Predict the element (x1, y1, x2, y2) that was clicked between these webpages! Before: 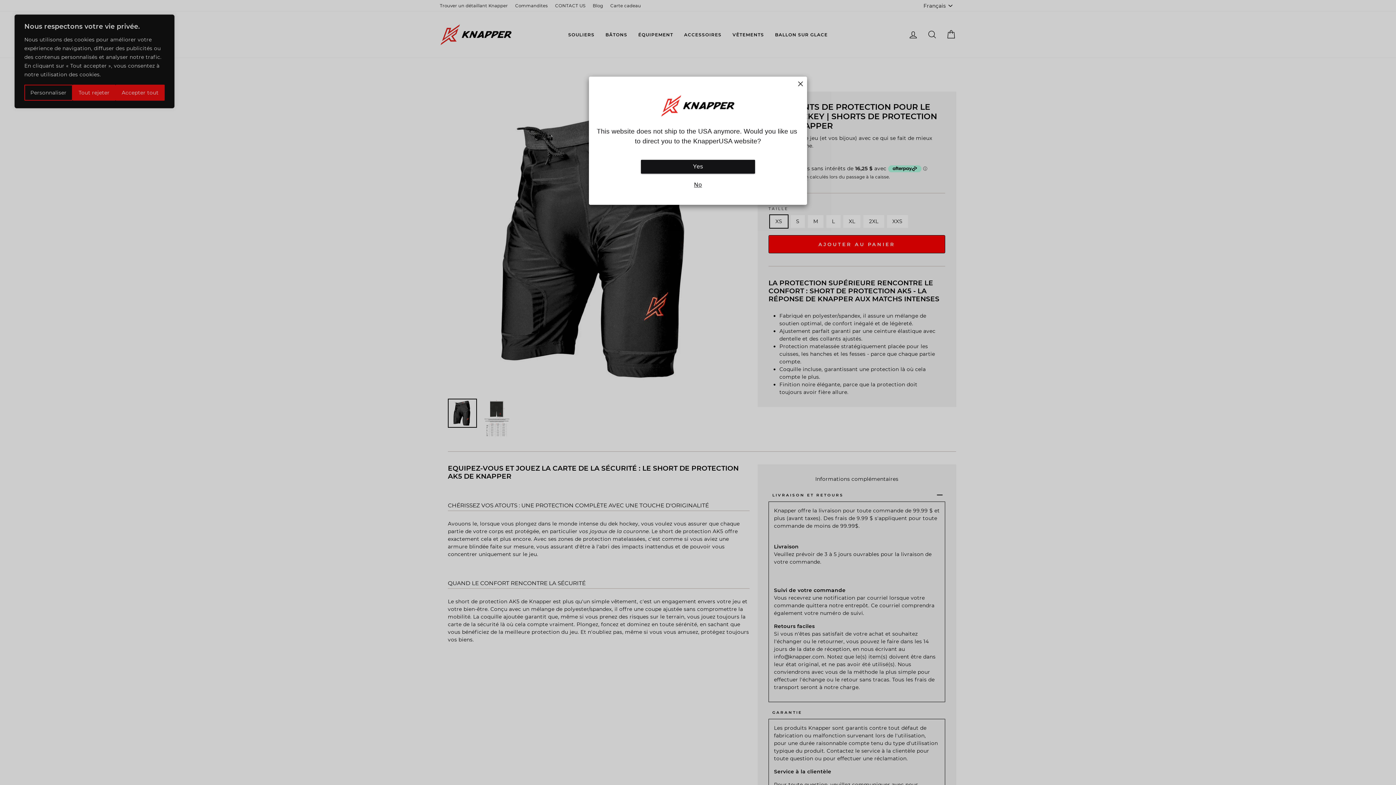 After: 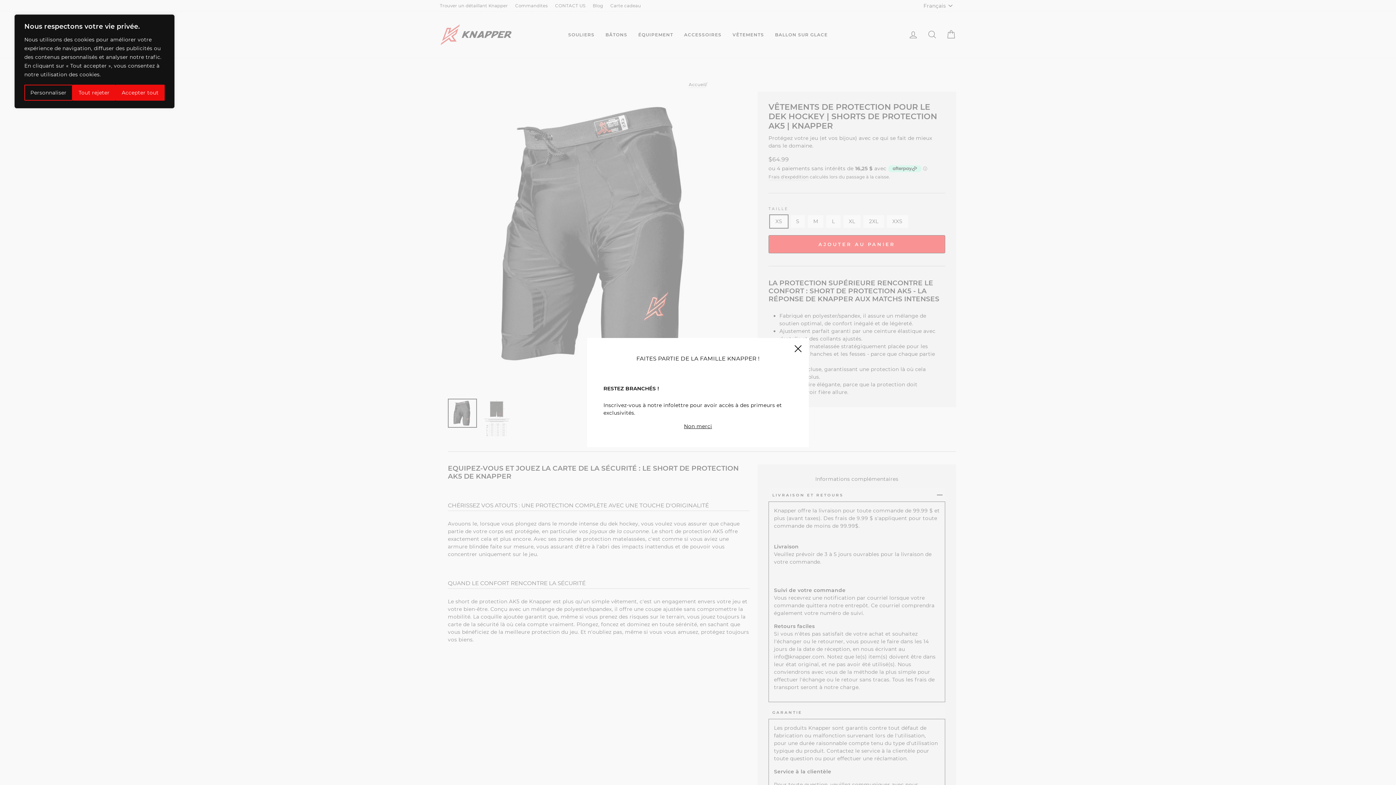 Action: bbox: (797, 80, 803, 86)